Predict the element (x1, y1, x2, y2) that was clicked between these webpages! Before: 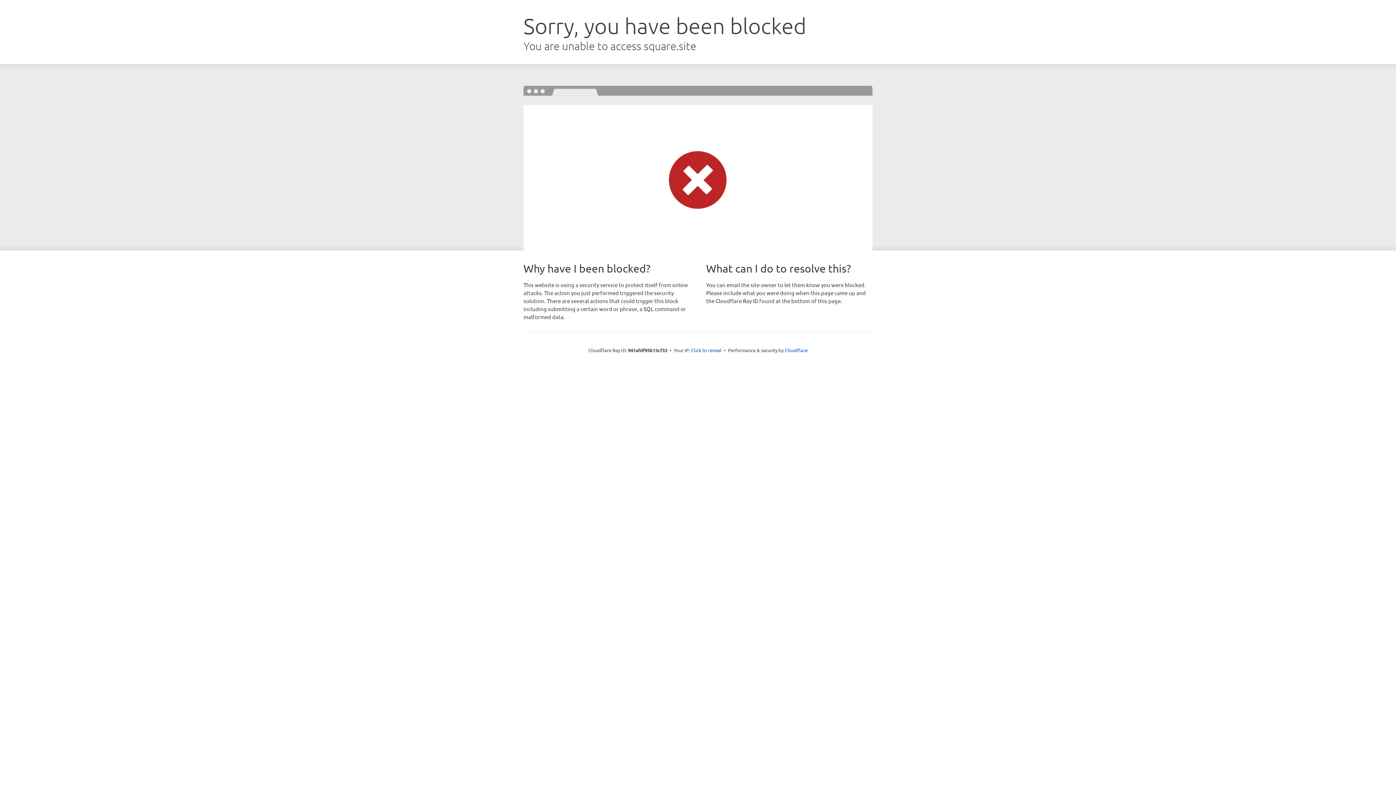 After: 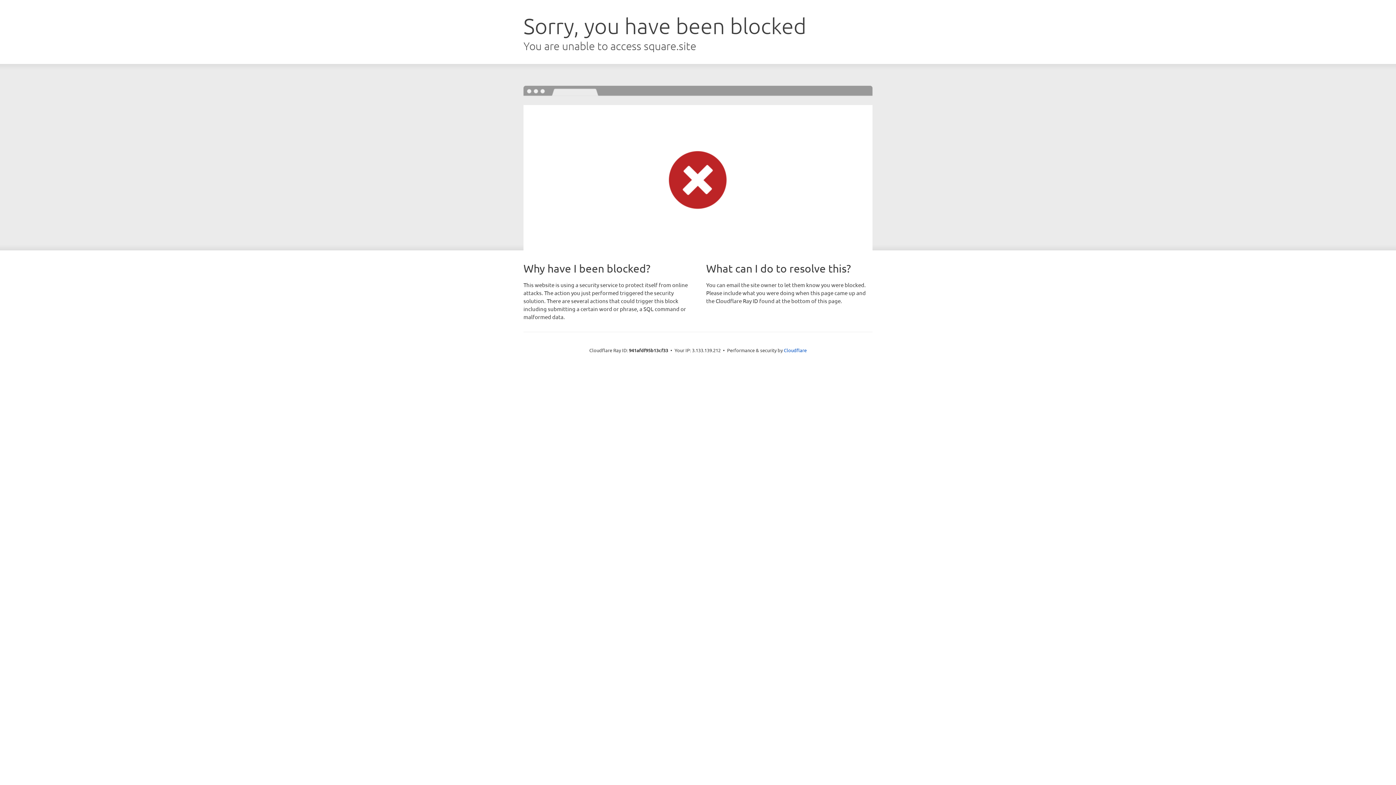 Action: bbox: (691, 346, 721, 353) label: Click to reveal